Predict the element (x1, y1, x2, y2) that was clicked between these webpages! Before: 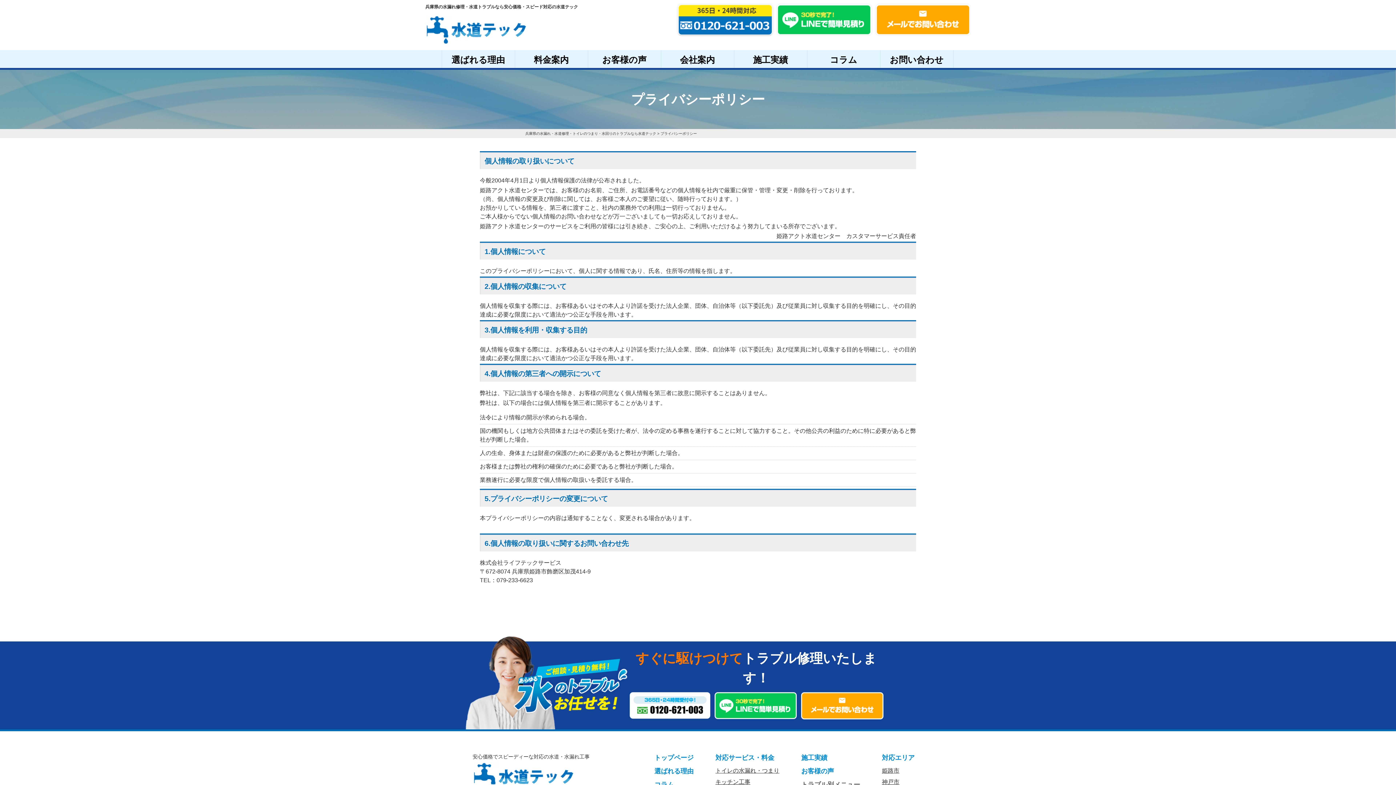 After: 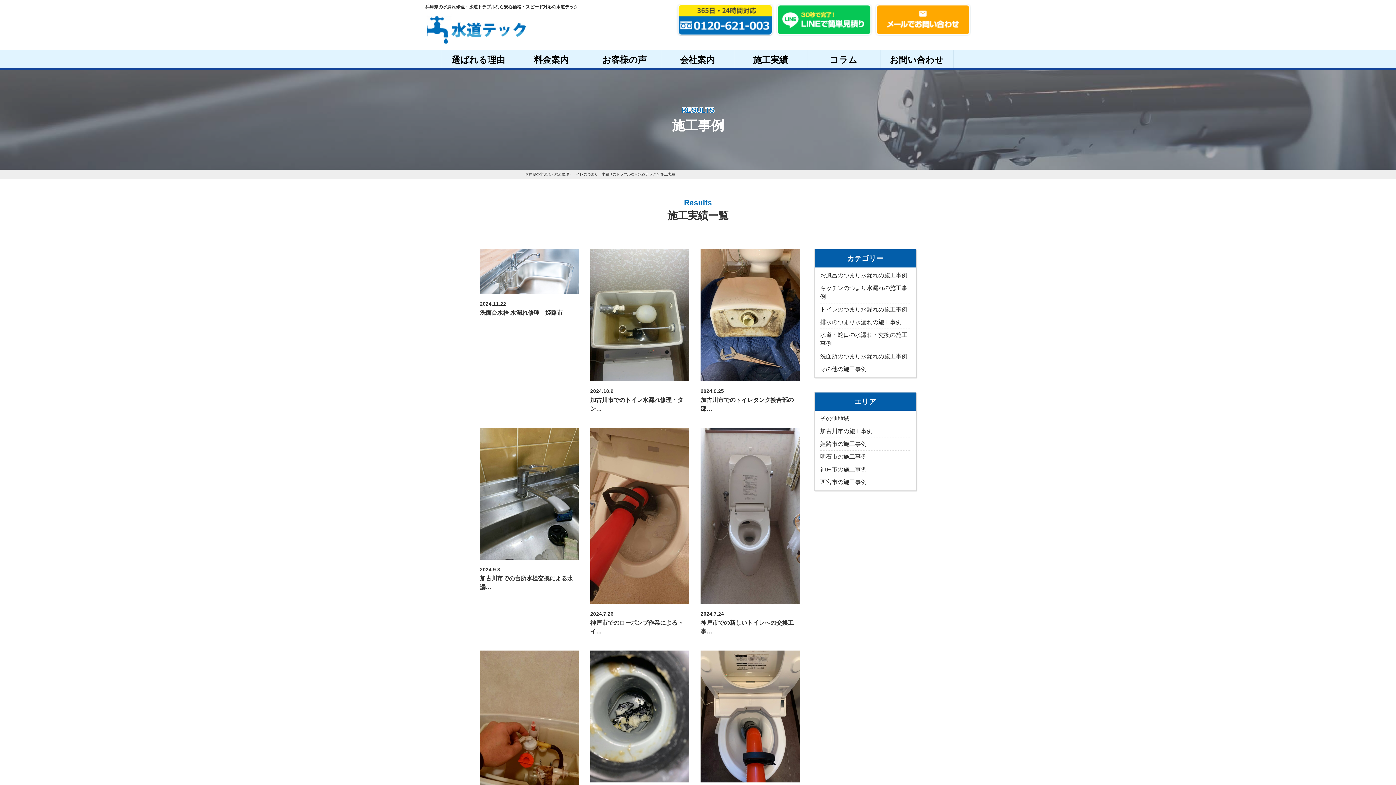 Action: label: 施工実績 bbox: (801, 754, 827, 761)